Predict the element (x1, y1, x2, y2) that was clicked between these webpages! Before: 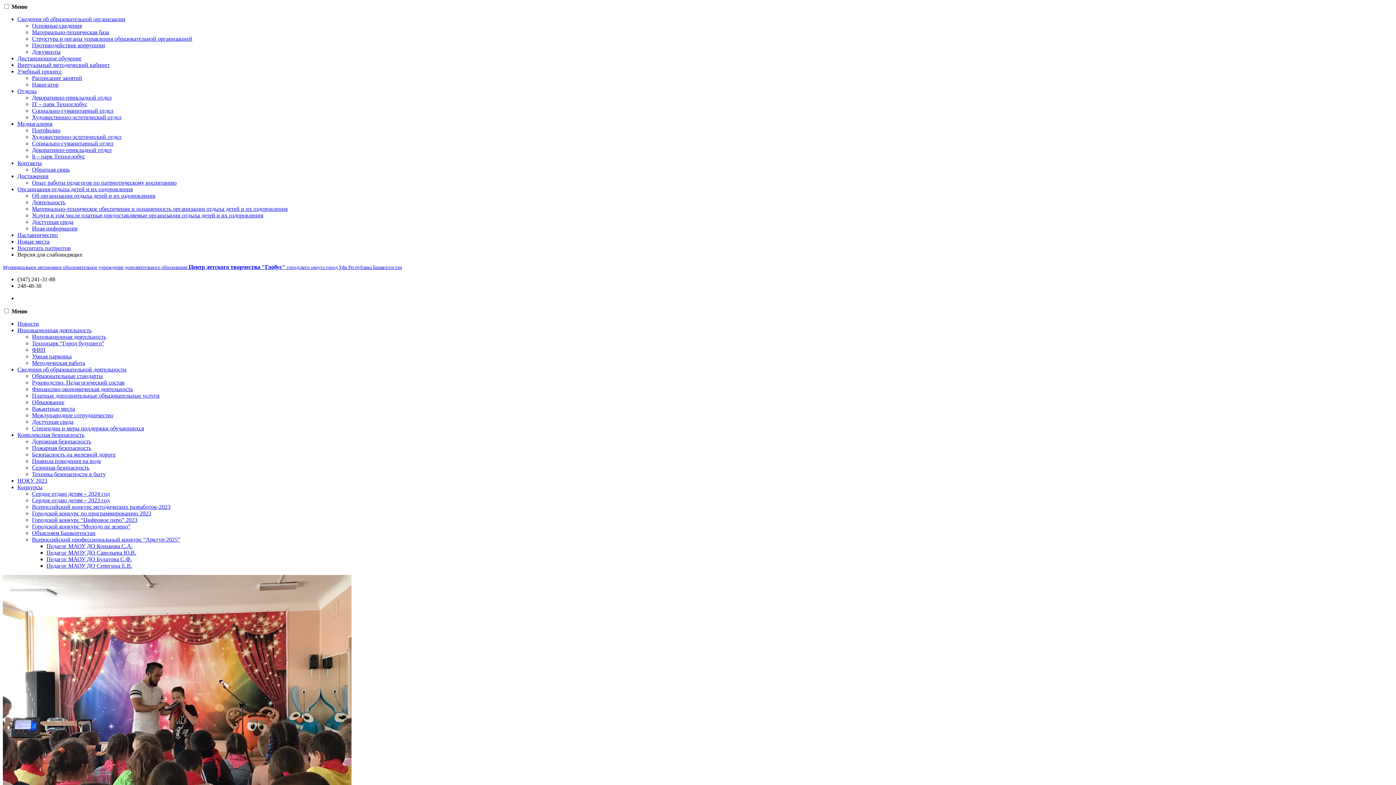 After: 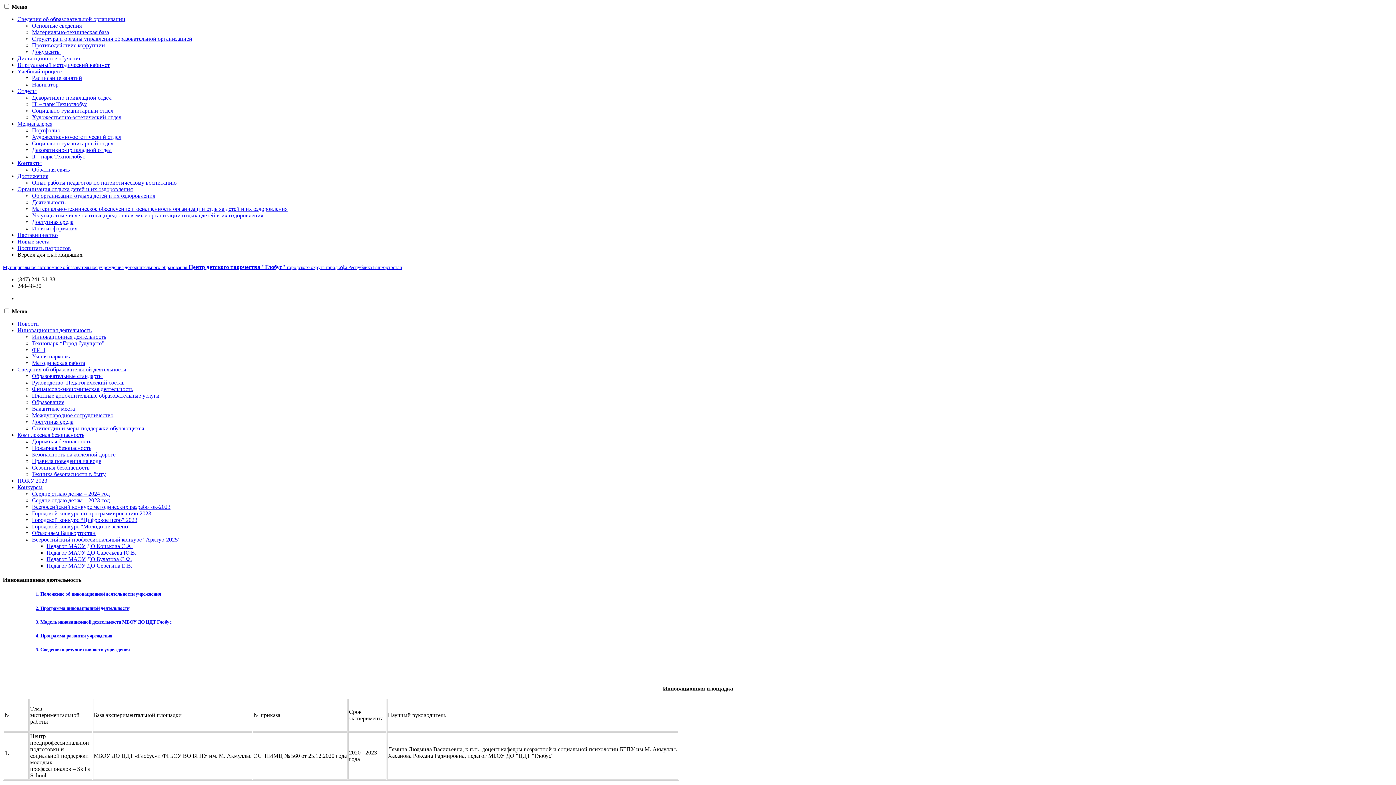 Action: bbox: (32, 333, 106, 340) label: Инновационная деятельность